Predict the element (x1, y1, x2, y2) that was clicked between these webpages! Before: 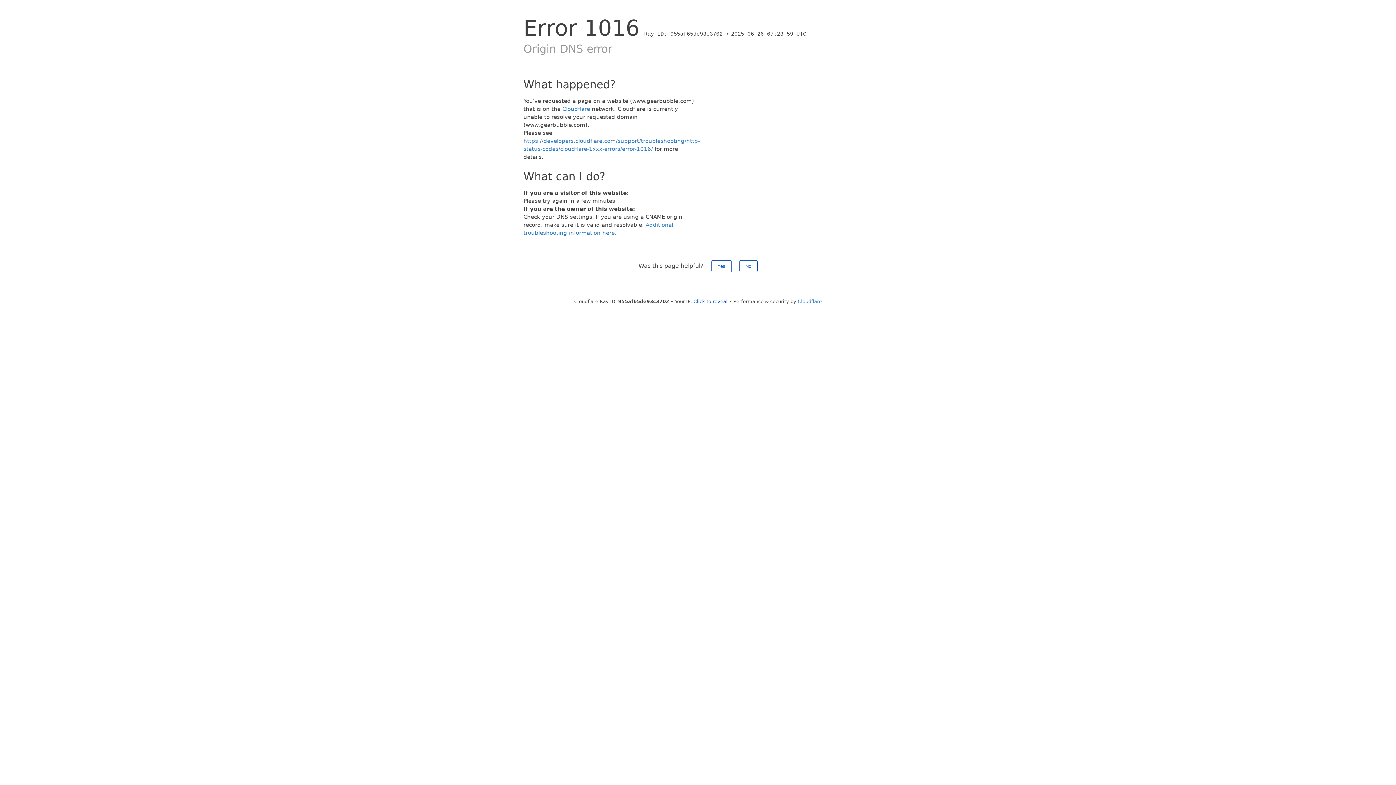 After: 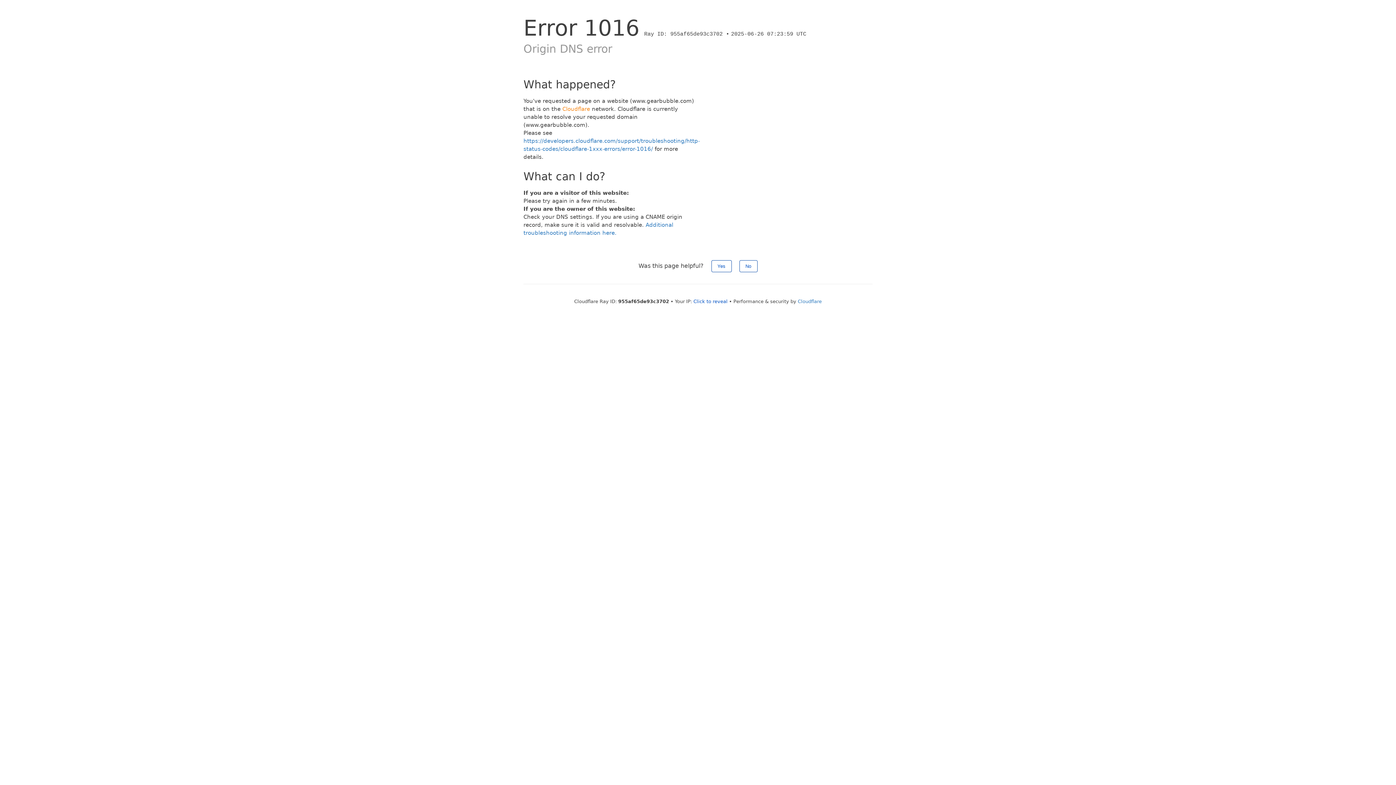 Action: label: Cloudflare bbox: (562, 105, 590, 112)